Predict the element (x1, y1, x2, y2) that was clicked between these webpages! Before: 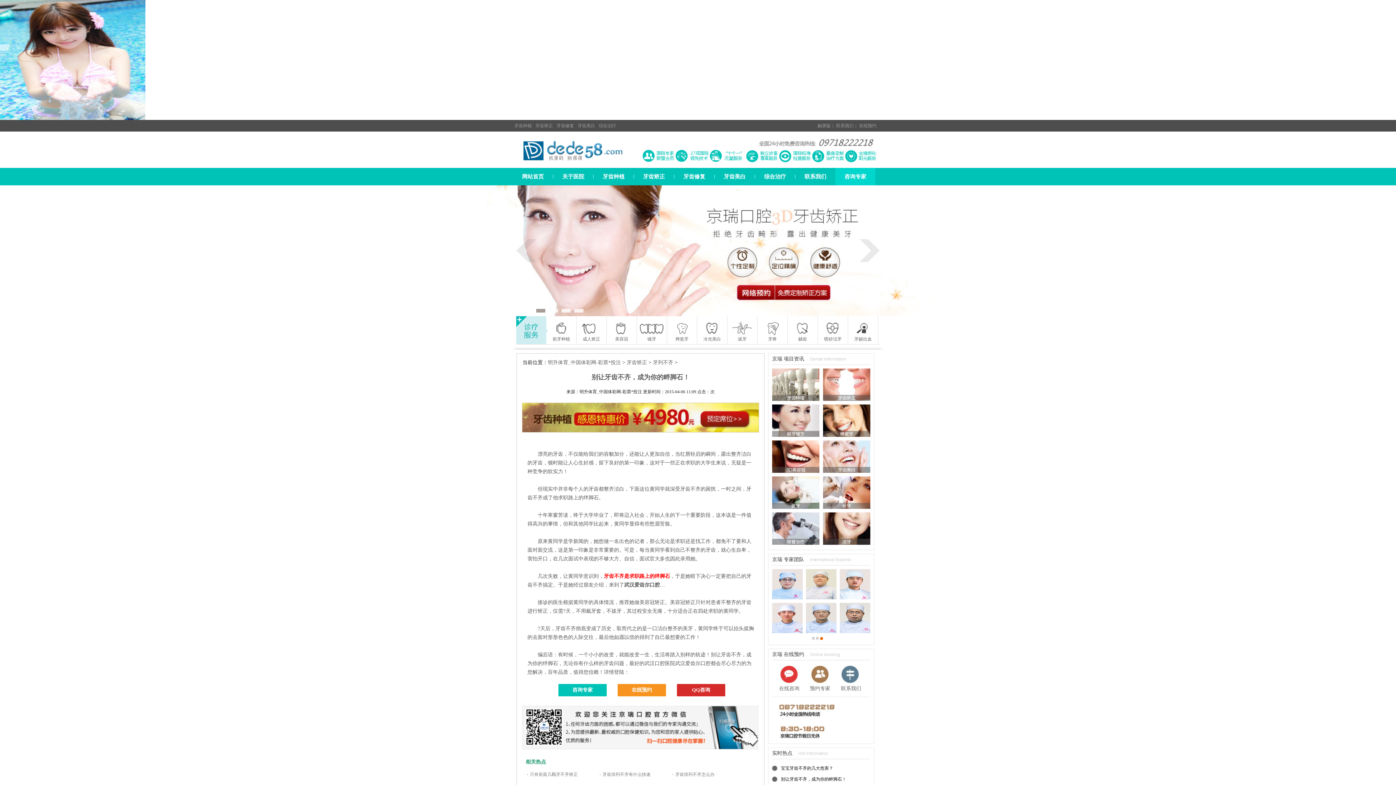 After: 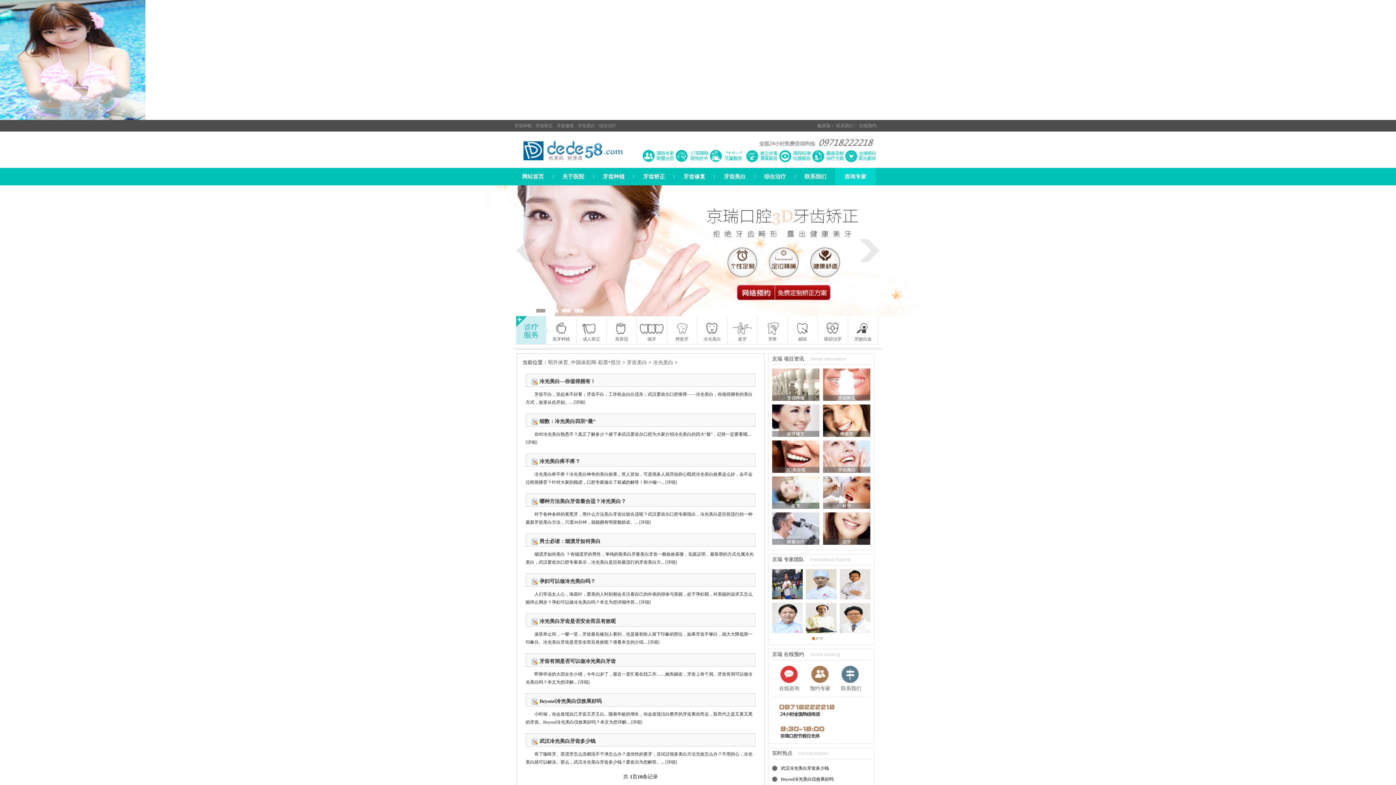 Action: bbox: (697, 316, 727, 344) label: 冷光美白